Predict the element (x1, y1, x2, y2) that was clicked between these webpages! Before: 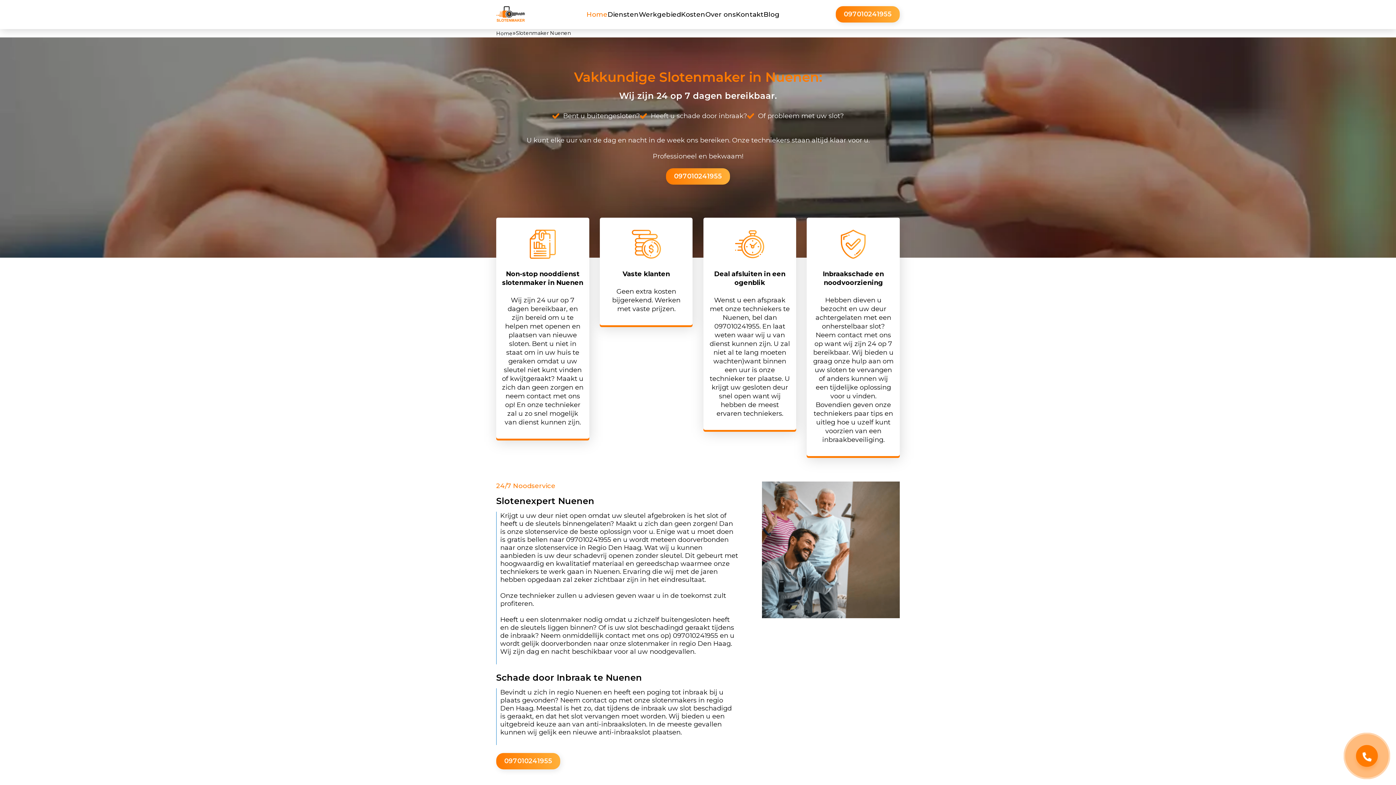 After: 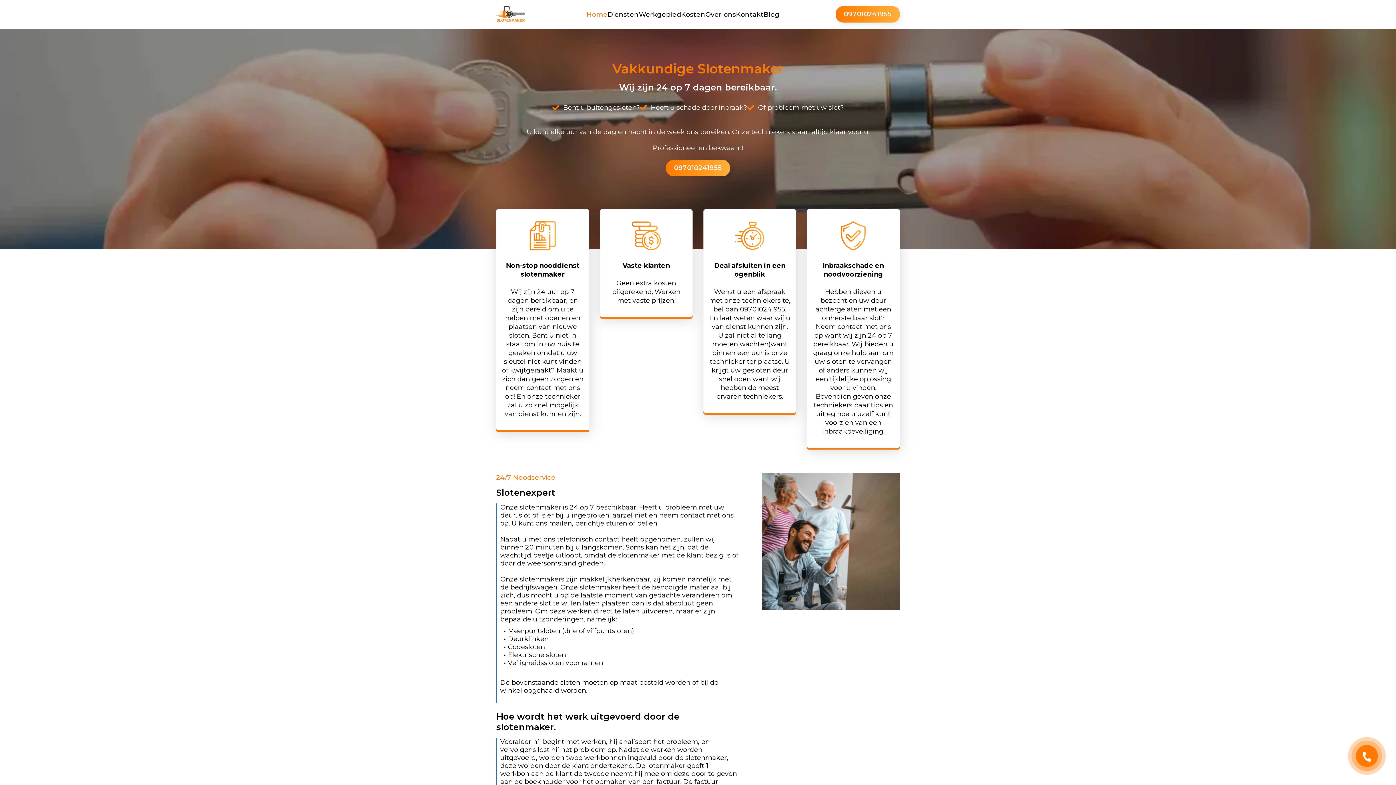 Action: label: Over ons bbox: (705, 10, 736, 18)